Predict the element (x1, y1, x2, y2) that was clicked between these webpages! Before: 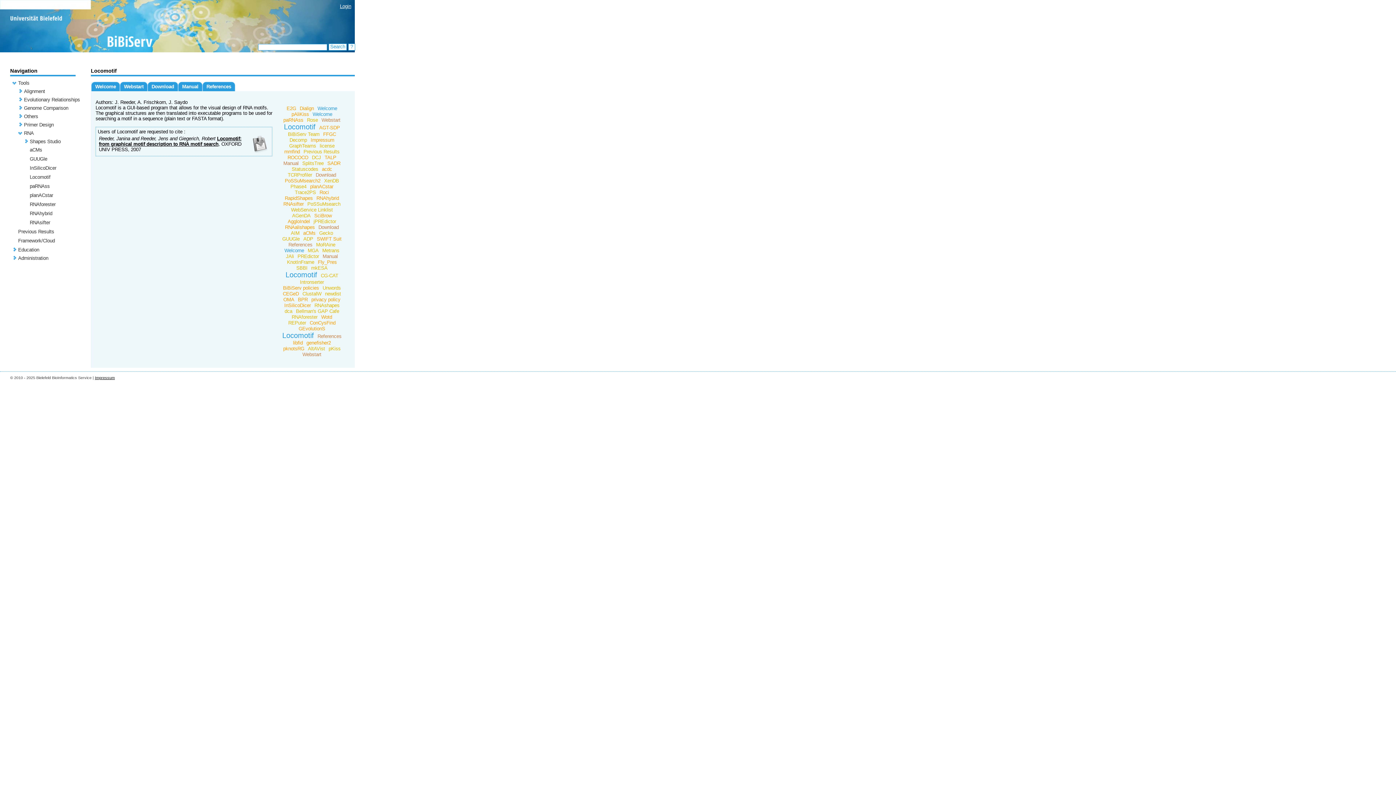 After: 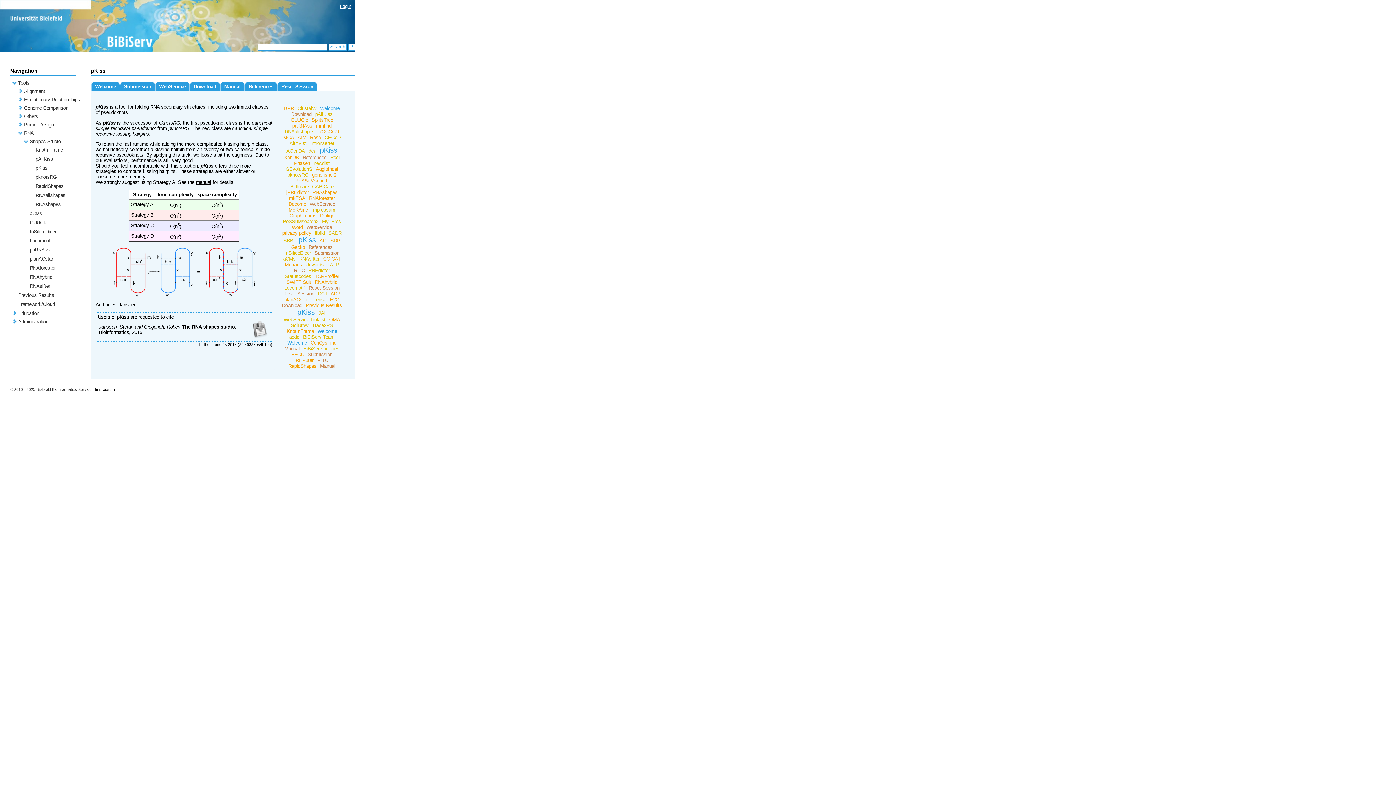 Action: bbox: (326, 346, 342, 351) label: pKiss